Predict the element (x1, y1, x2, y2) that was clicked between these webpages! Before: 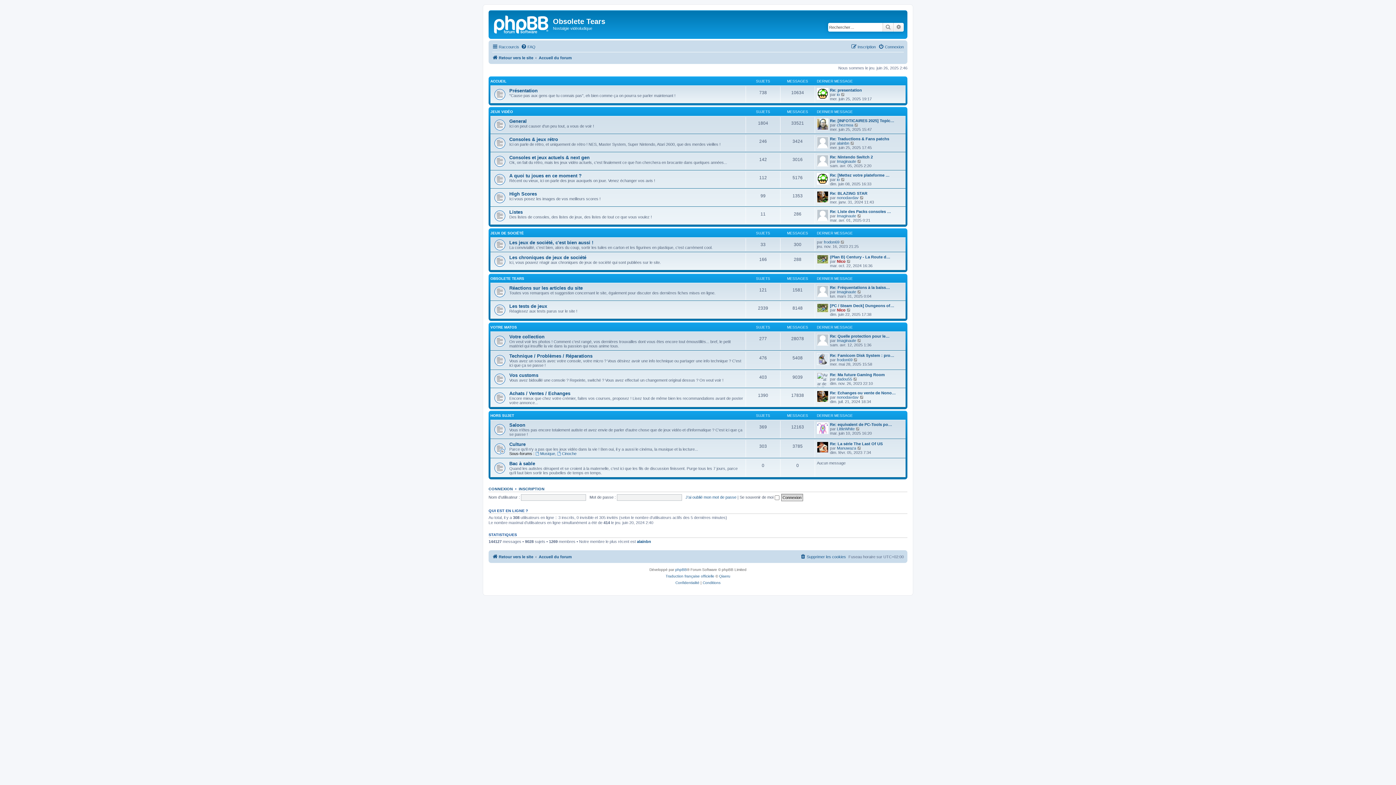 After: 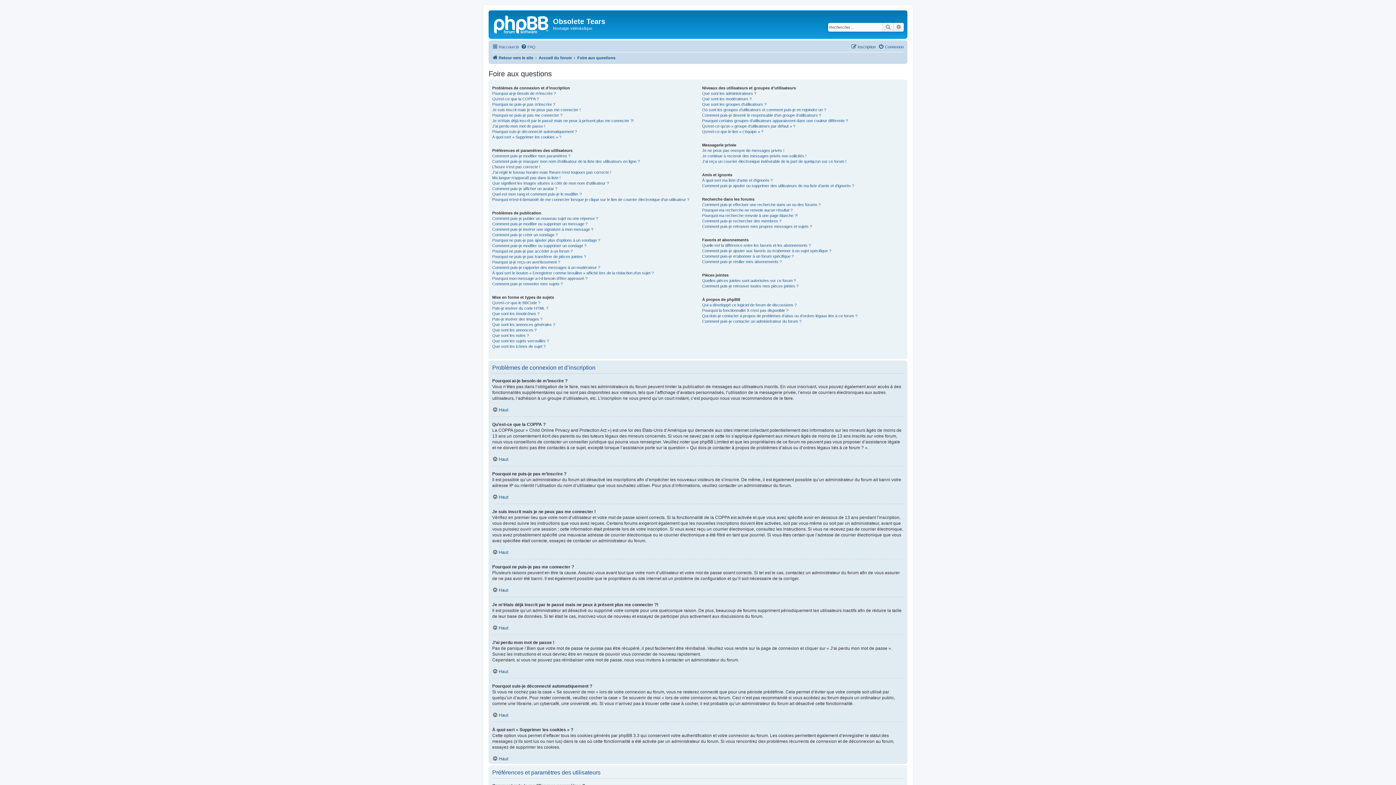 Action: bbox: (521, 42, 535, 51) label: FAQ